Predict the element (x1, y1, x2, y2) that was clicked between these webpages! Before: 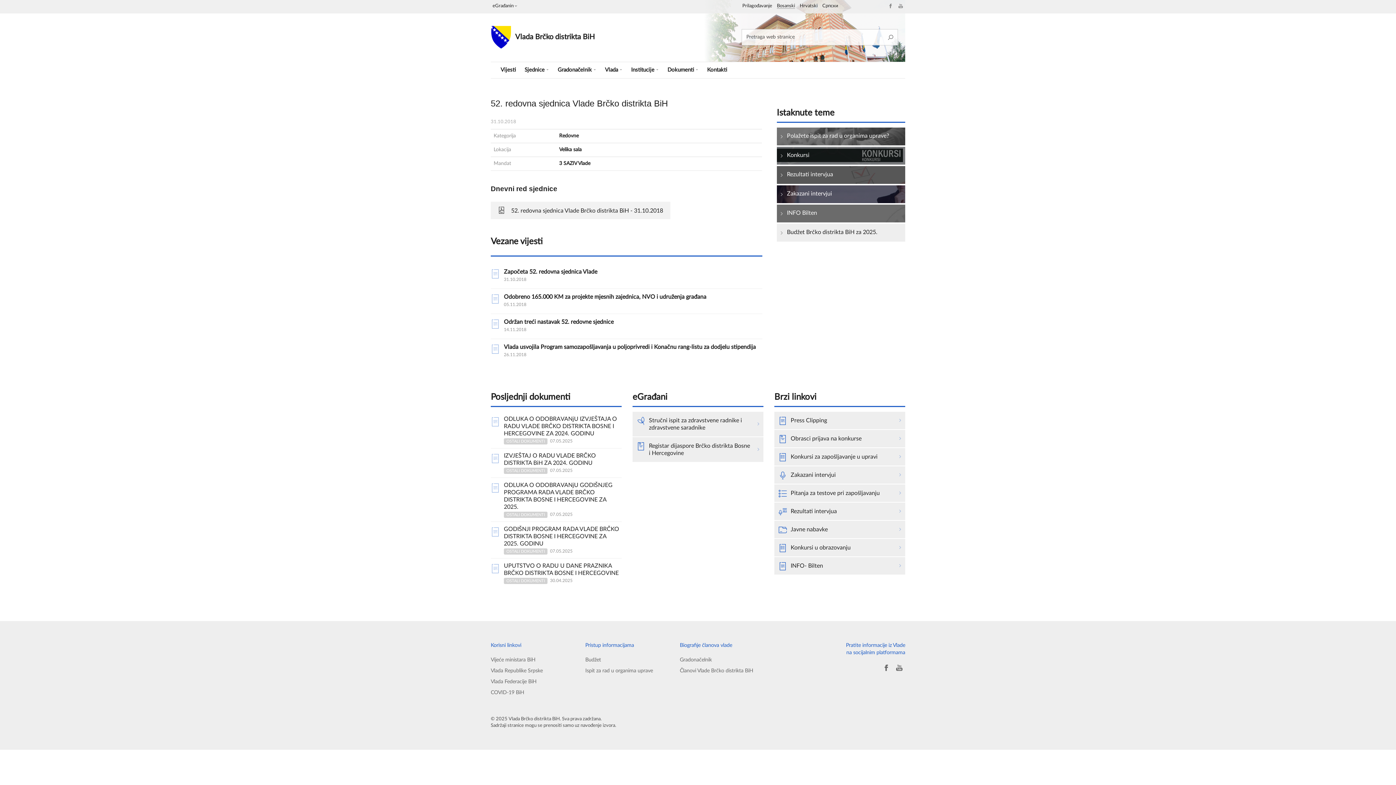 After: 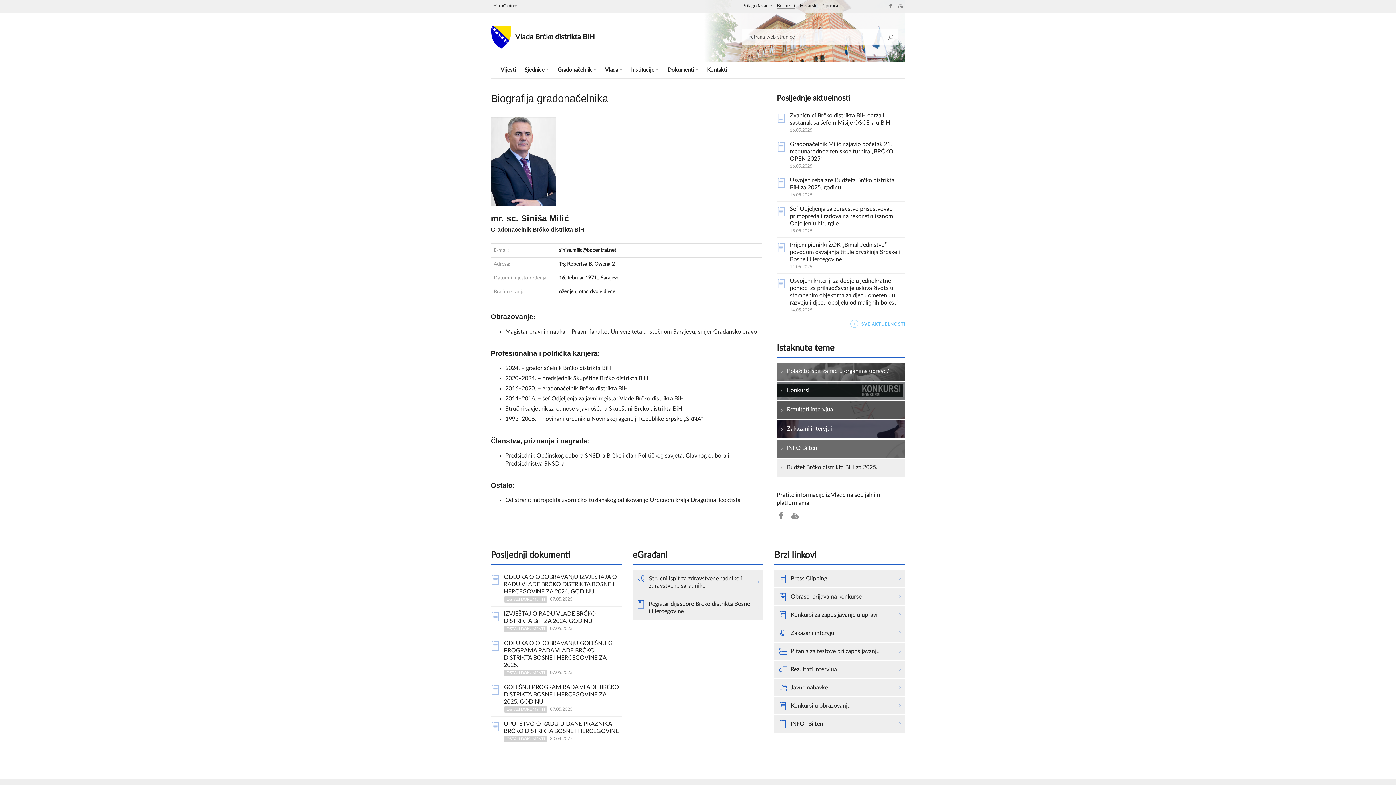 Action: bbox: (679, 654, 763, 665) label: Gradonačelnik